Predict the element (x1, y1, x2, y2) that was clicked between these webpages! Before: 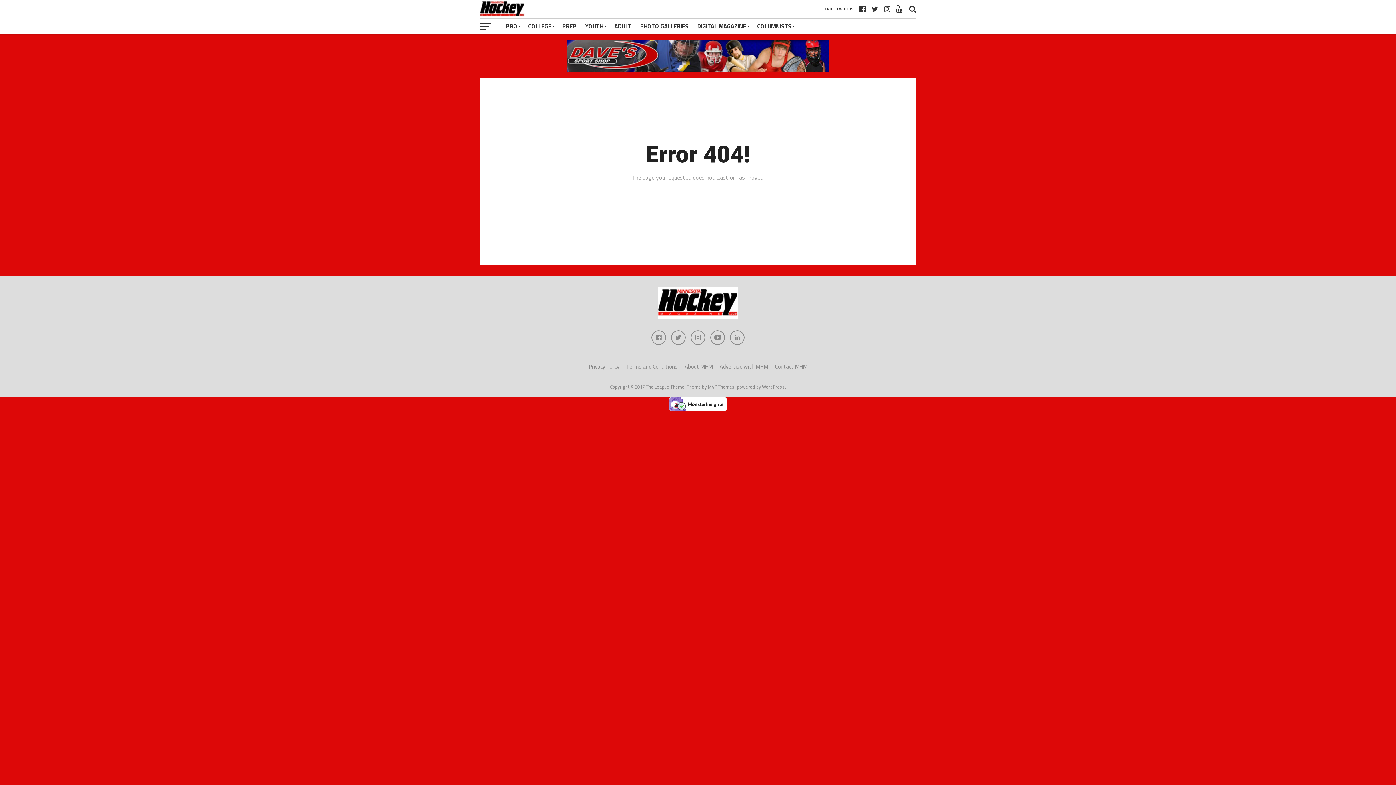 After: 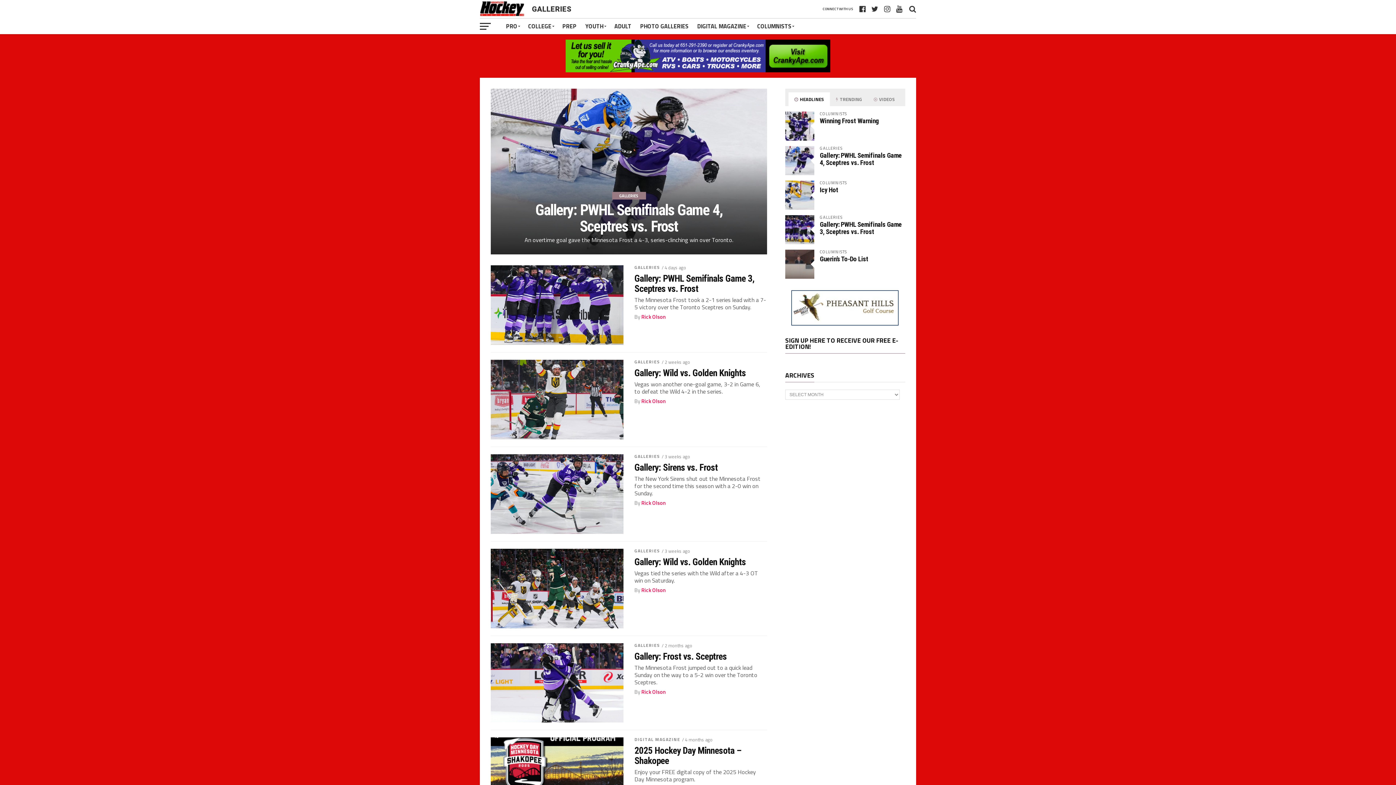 Action: bbox: (636, 18, 693, 34) label: PHOTO GALLERIES